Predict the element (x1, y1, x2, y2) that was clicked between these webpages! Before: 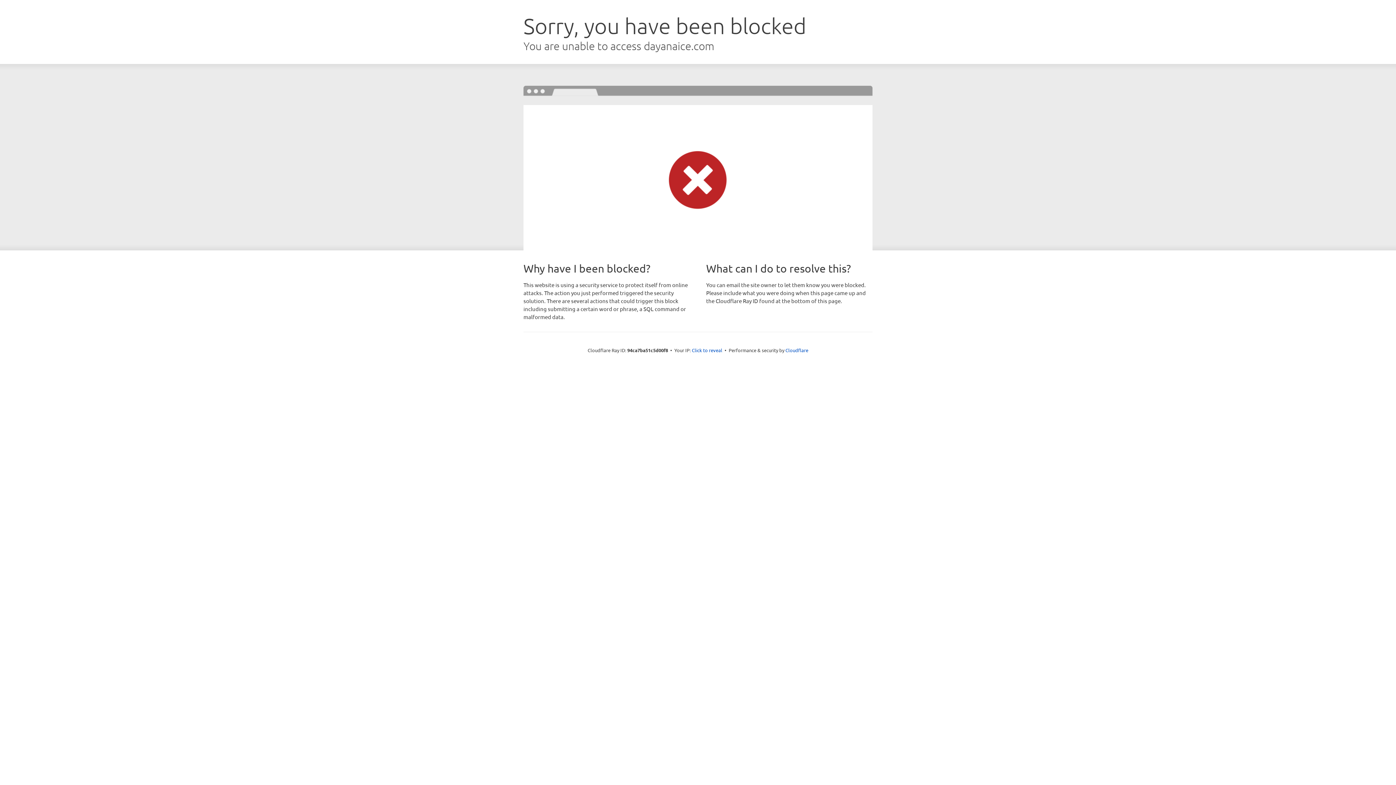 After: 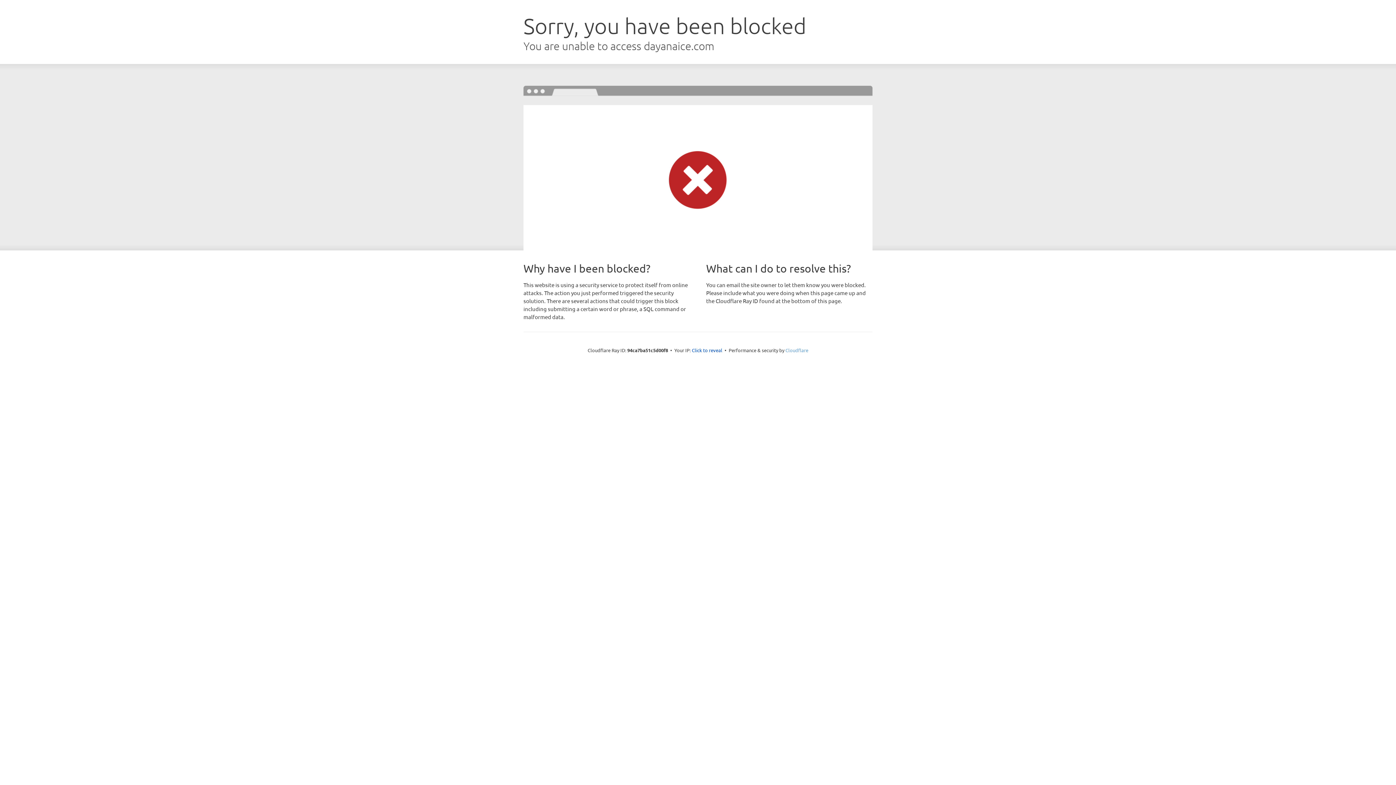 Action: label: Cloudflare bbox: (785, 347, 808, 353)